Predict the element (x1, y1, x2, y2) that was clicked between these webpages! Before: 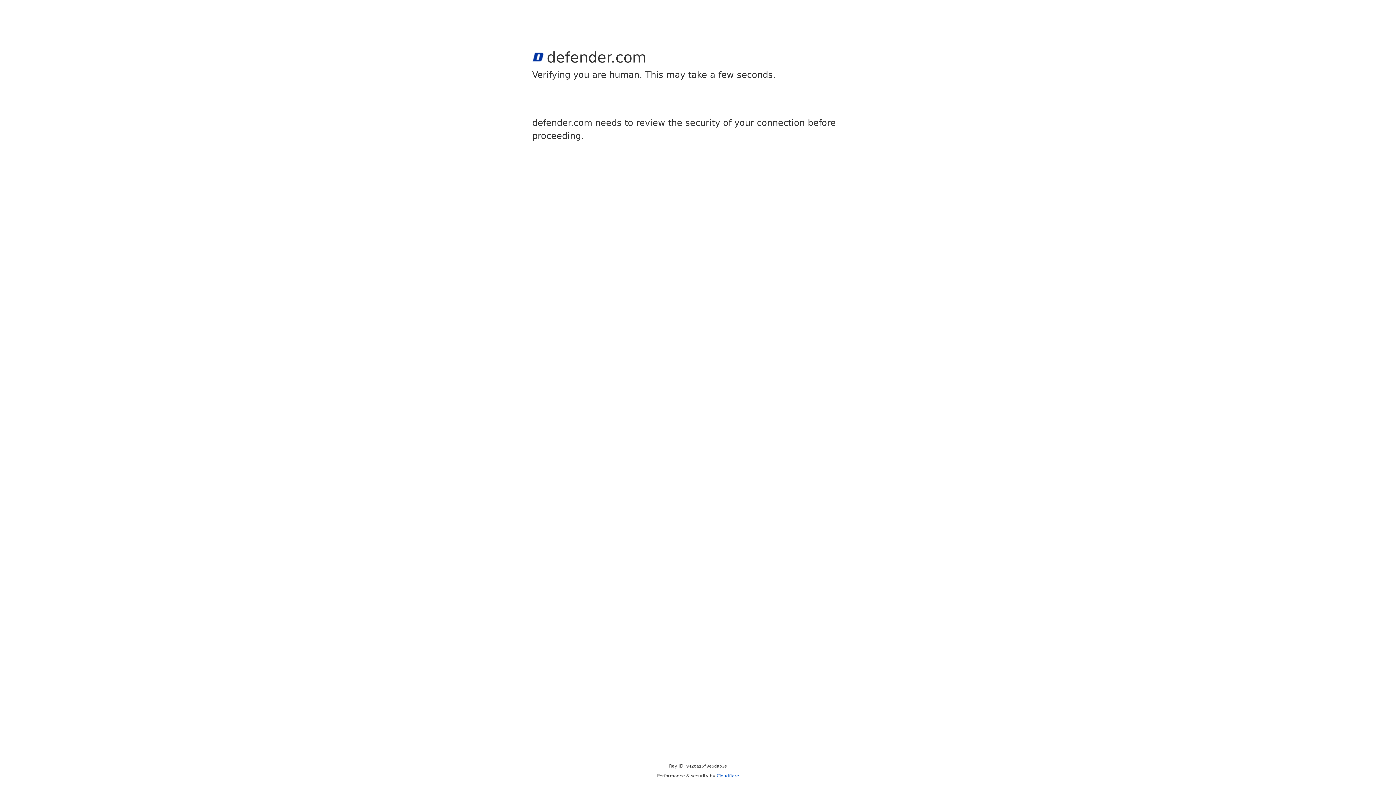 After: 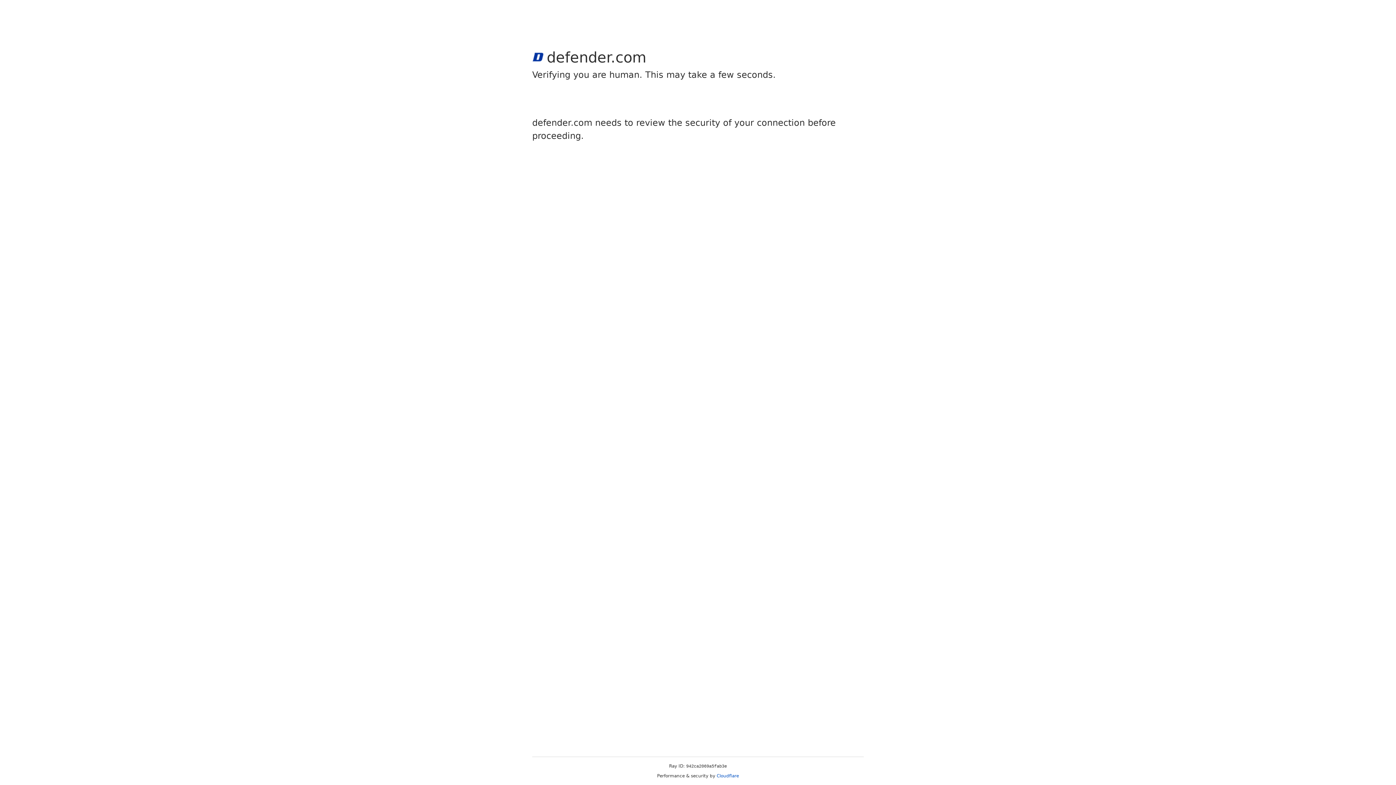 Action: bbox: (716, 773, 739, 778) label: Cloudflare